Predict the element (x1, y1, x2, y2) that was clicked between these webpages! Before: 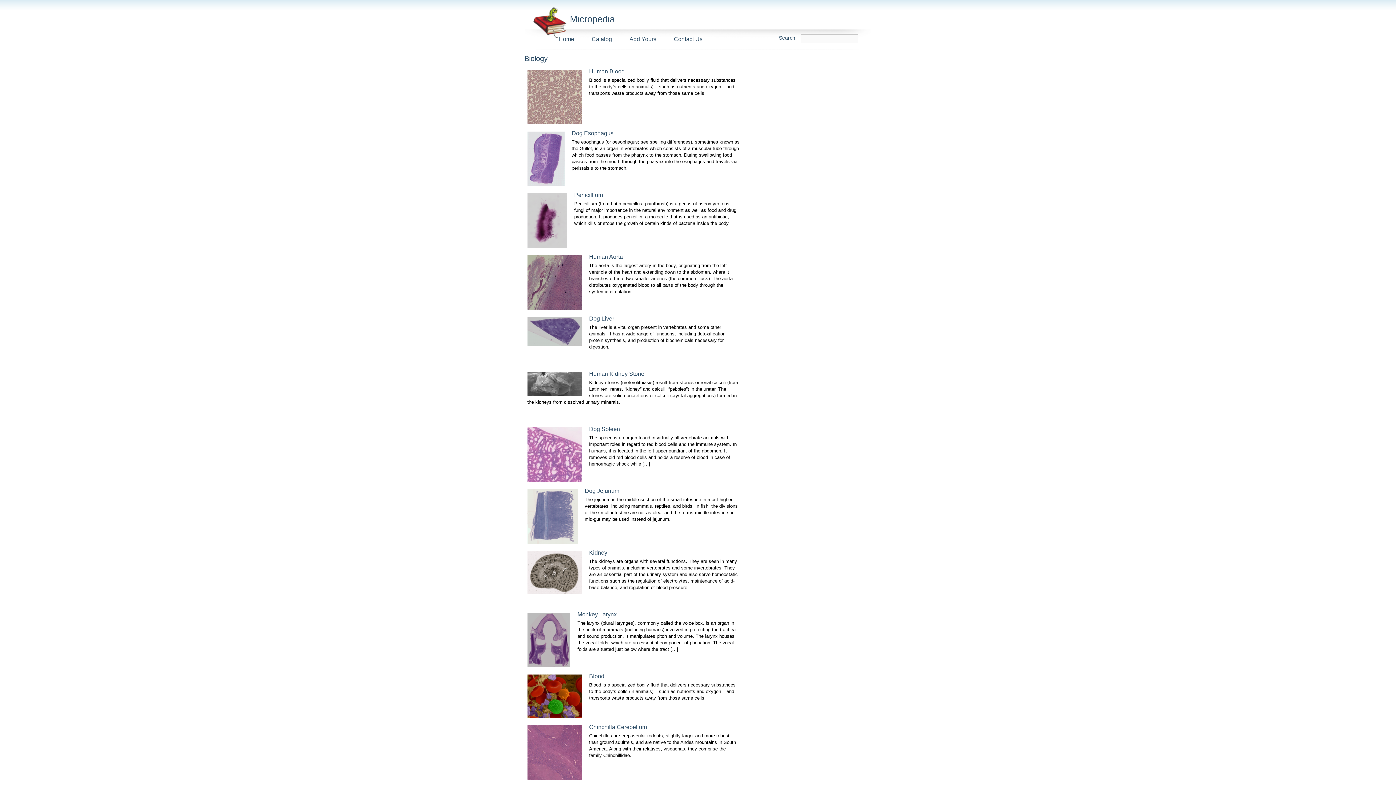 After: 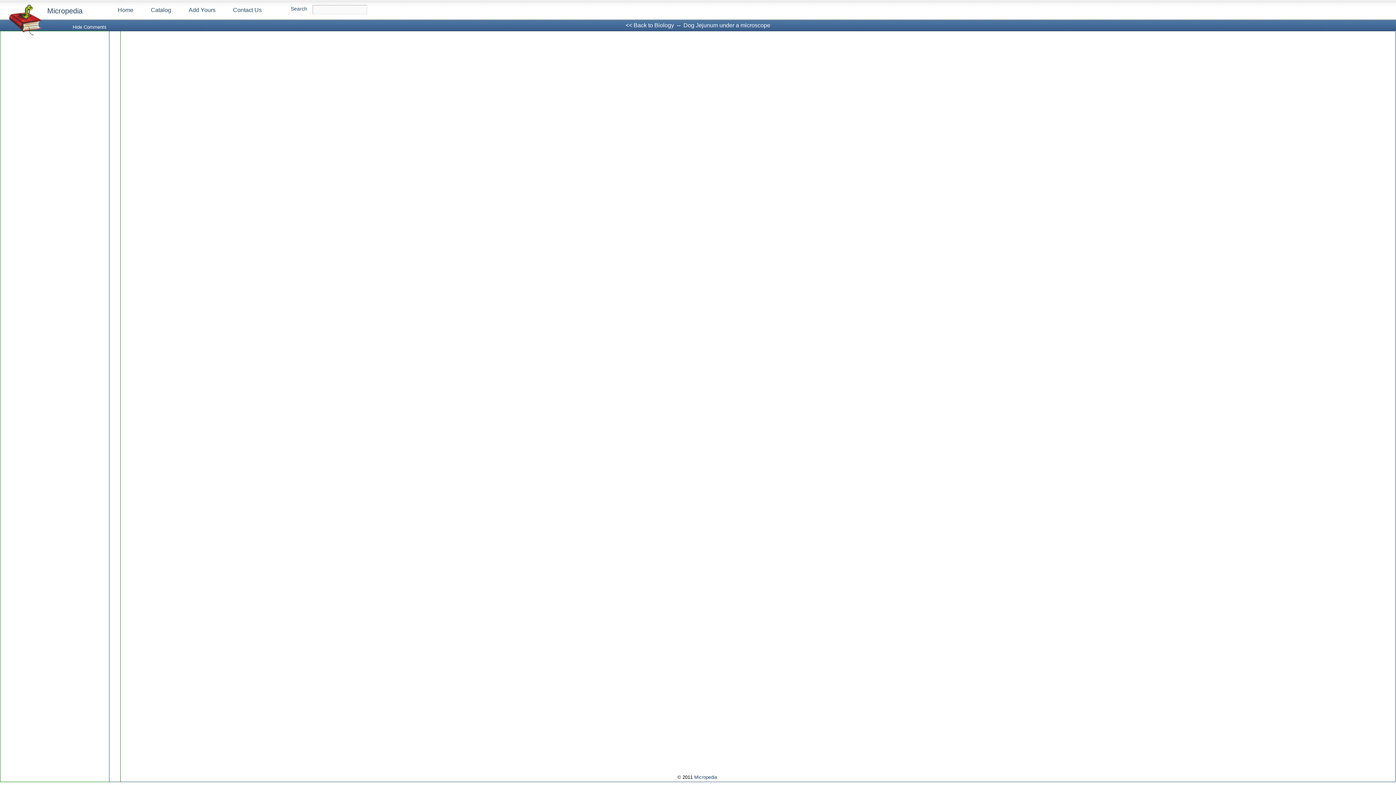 Action: bbox: (584, 488, 619, 494) label: Dog Jejunum